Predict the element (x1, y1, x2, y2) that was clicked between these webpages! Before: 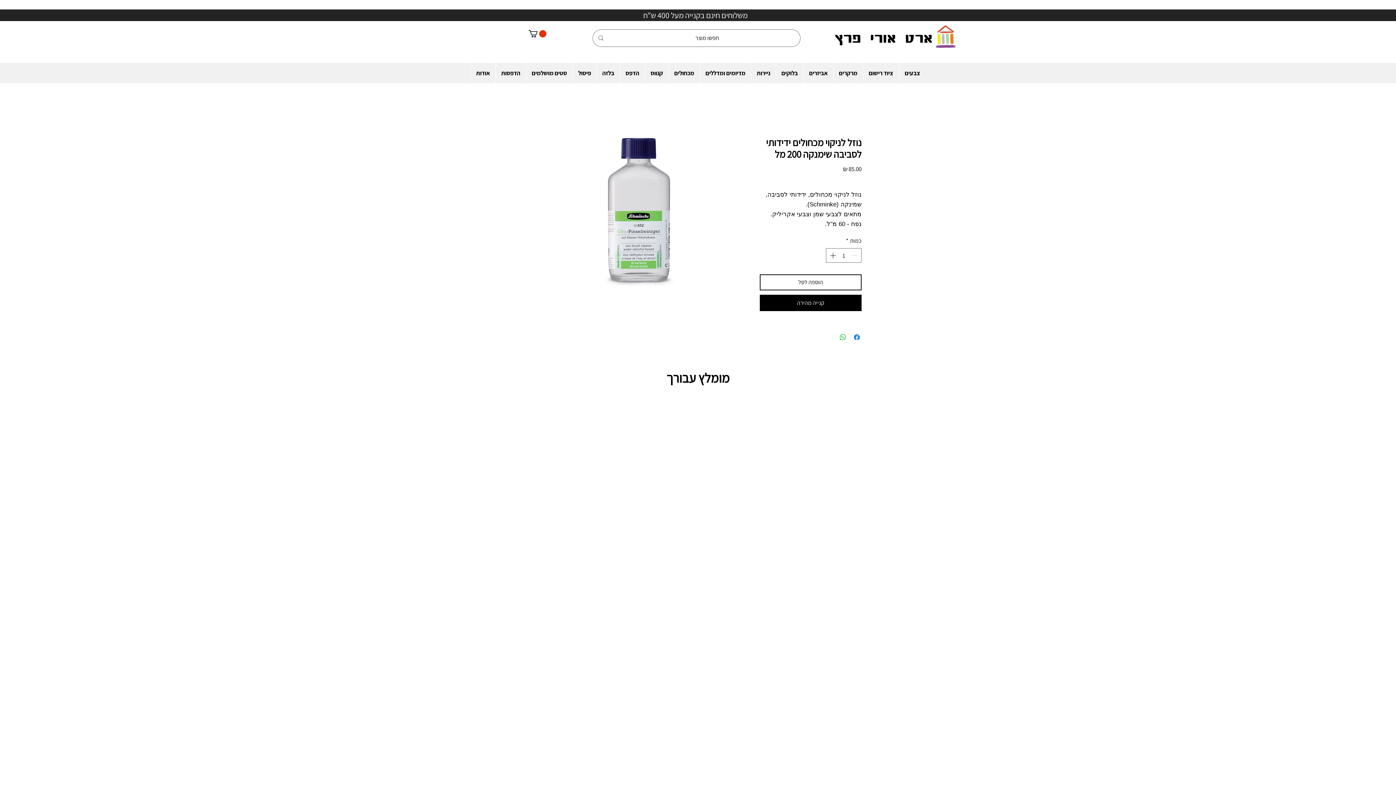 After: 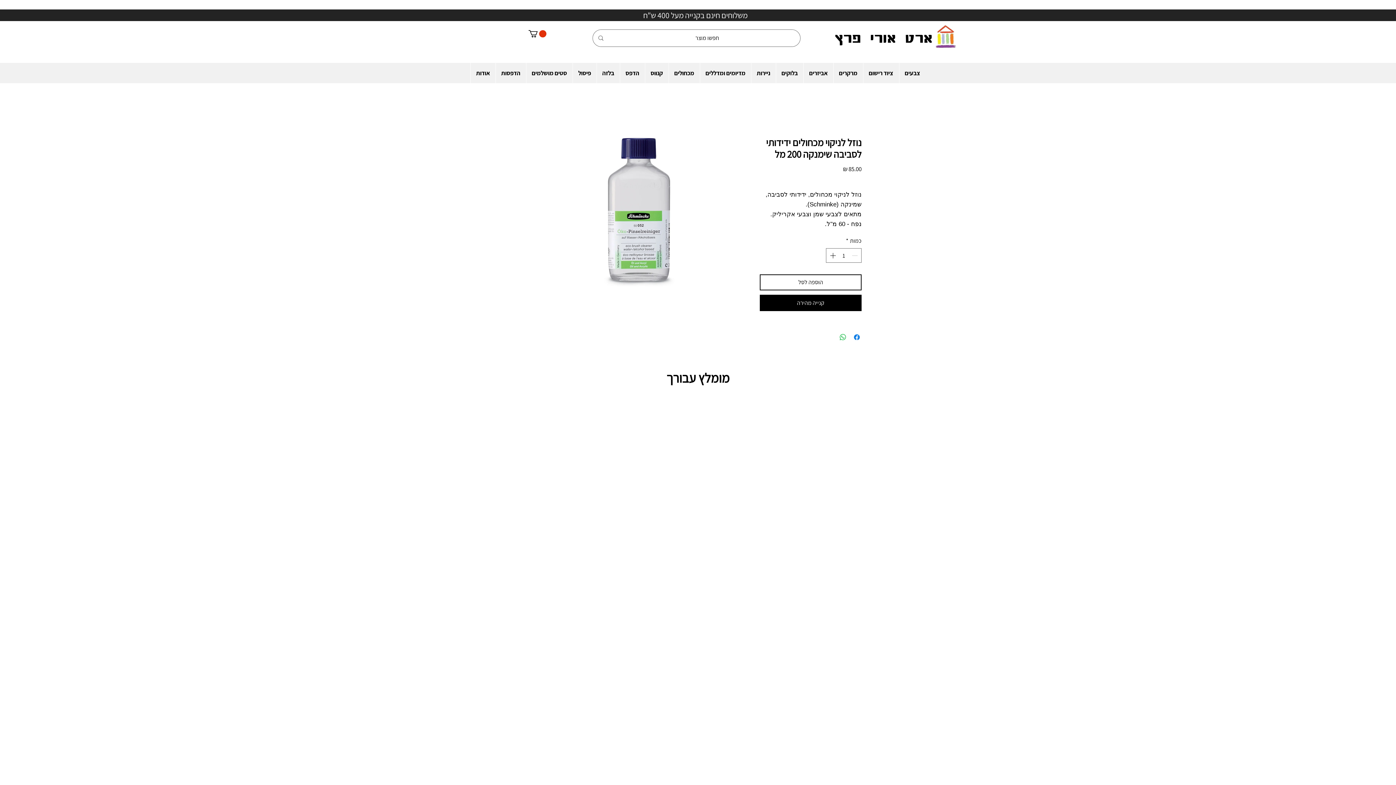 Action: label: מדיומים ומדללים bbox: (699, 62, 751, 83)